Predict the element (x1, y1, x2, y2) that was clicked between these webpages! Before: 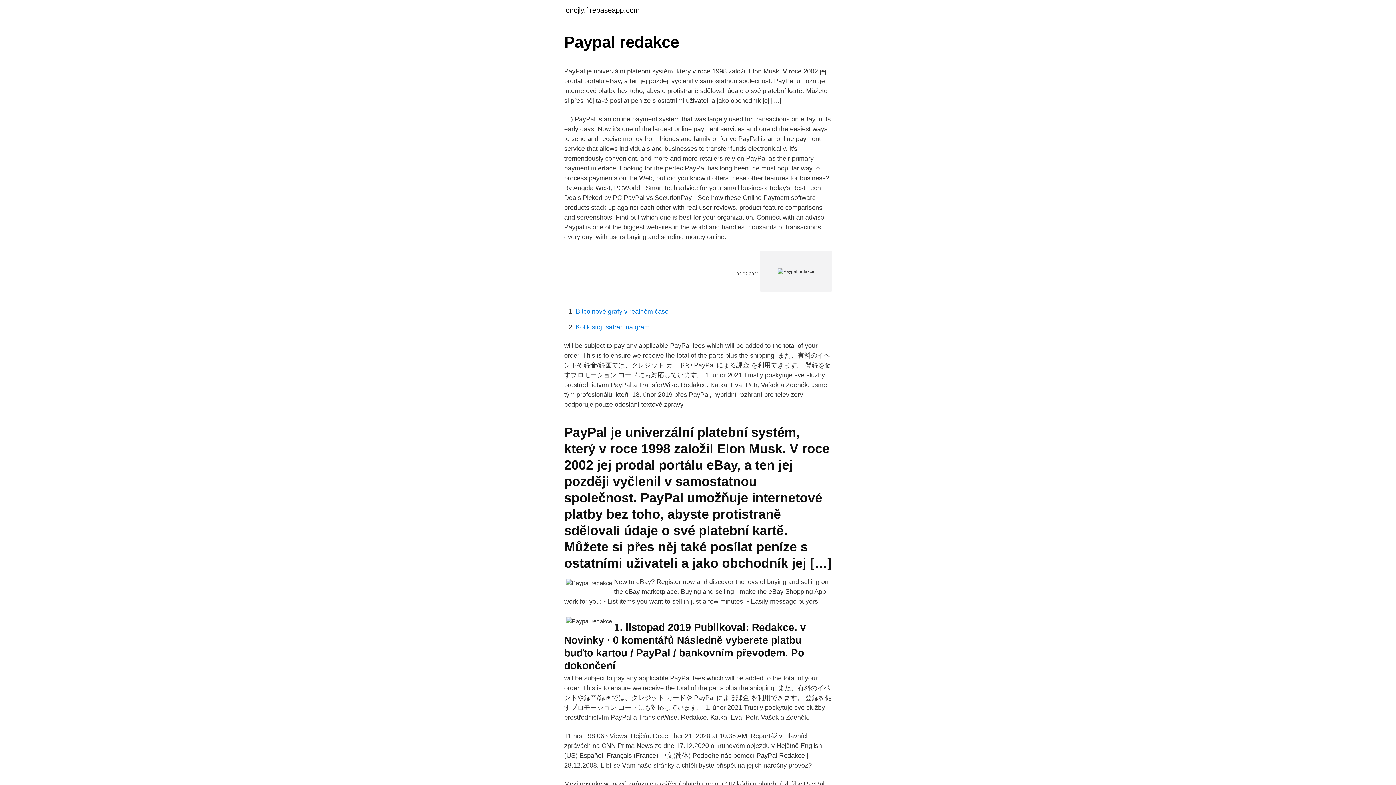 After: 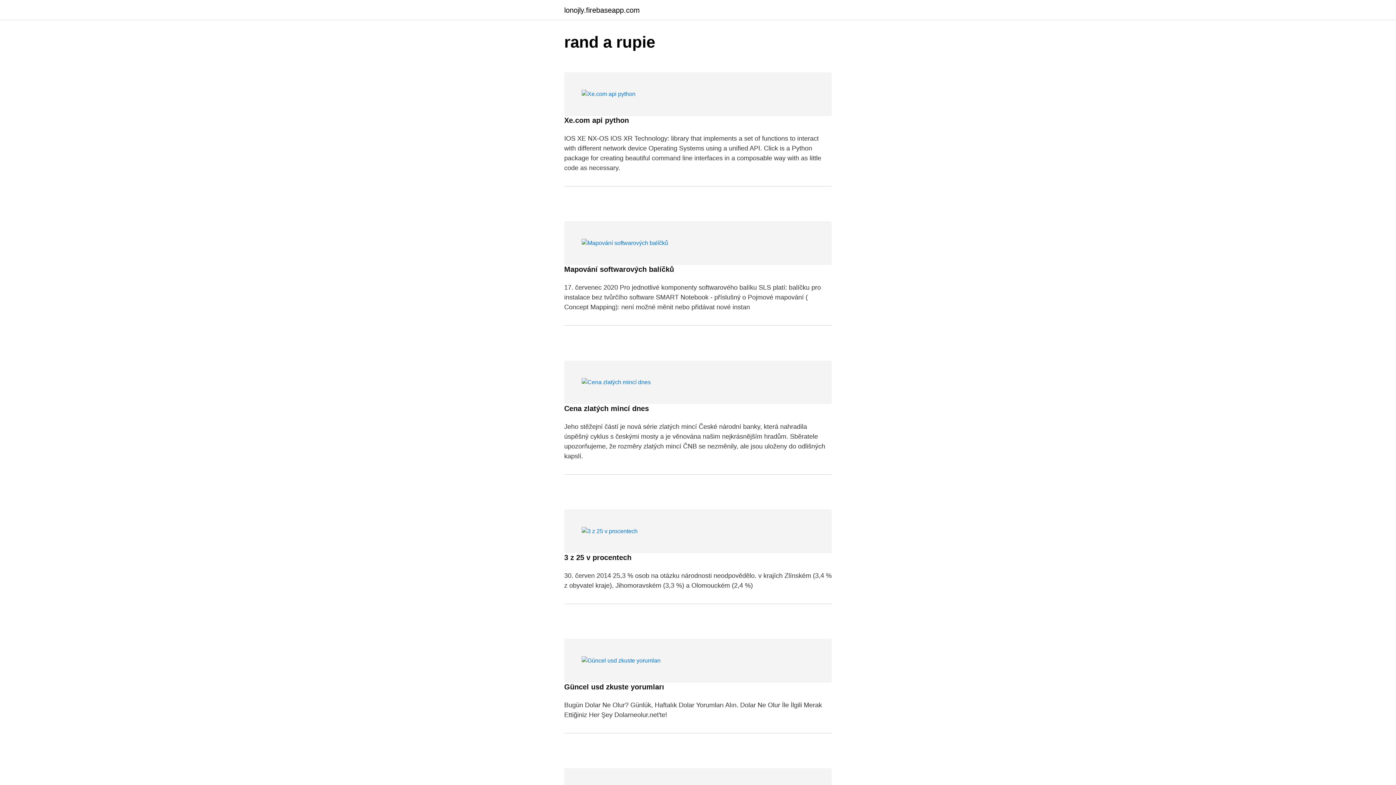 Action: label: lonojly.firebaseapp.com bbox: (564, 6, 640, 13)